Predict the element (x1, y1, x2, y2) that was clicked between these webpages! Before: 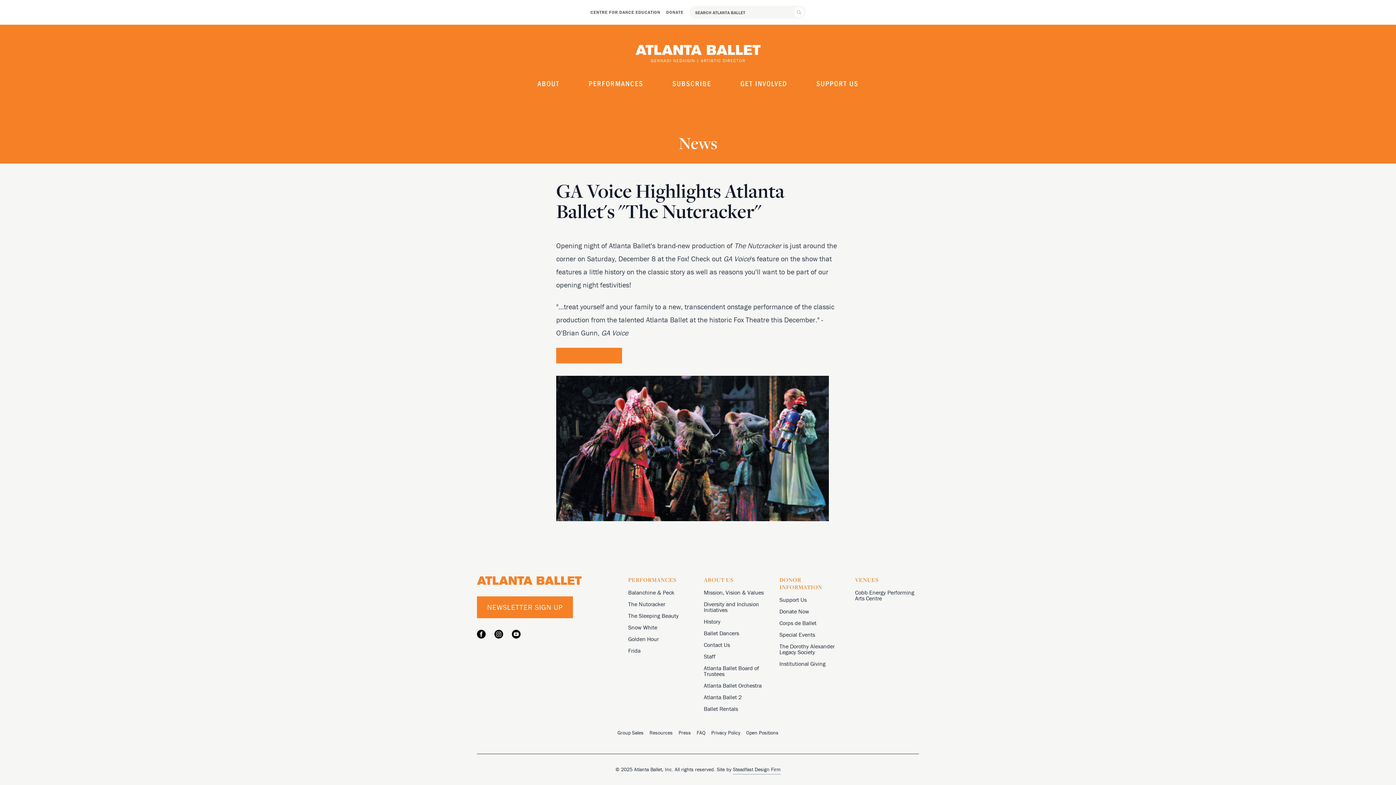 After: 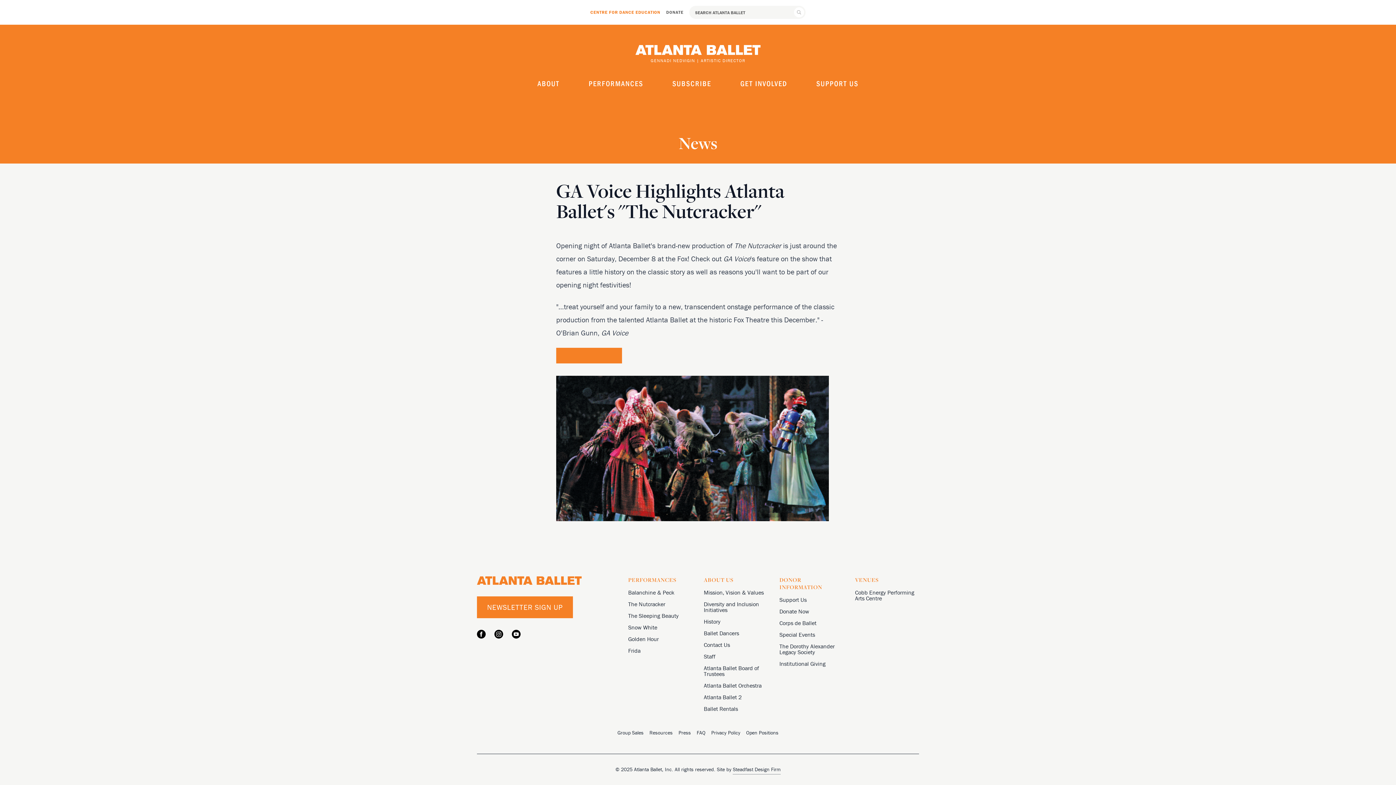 Action: label: CENTRE FOR DANCE EDUCATION bbox: (590, 9, 660, 14)